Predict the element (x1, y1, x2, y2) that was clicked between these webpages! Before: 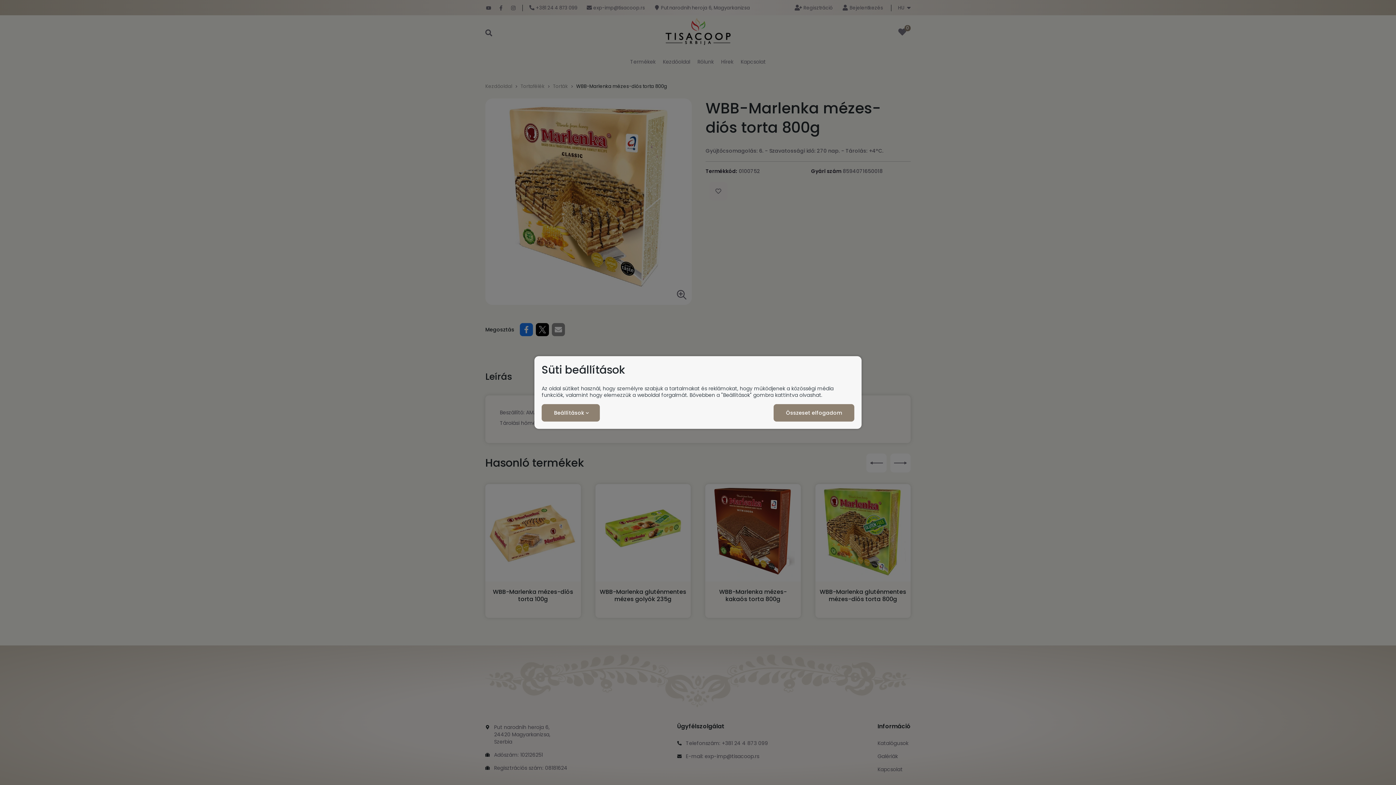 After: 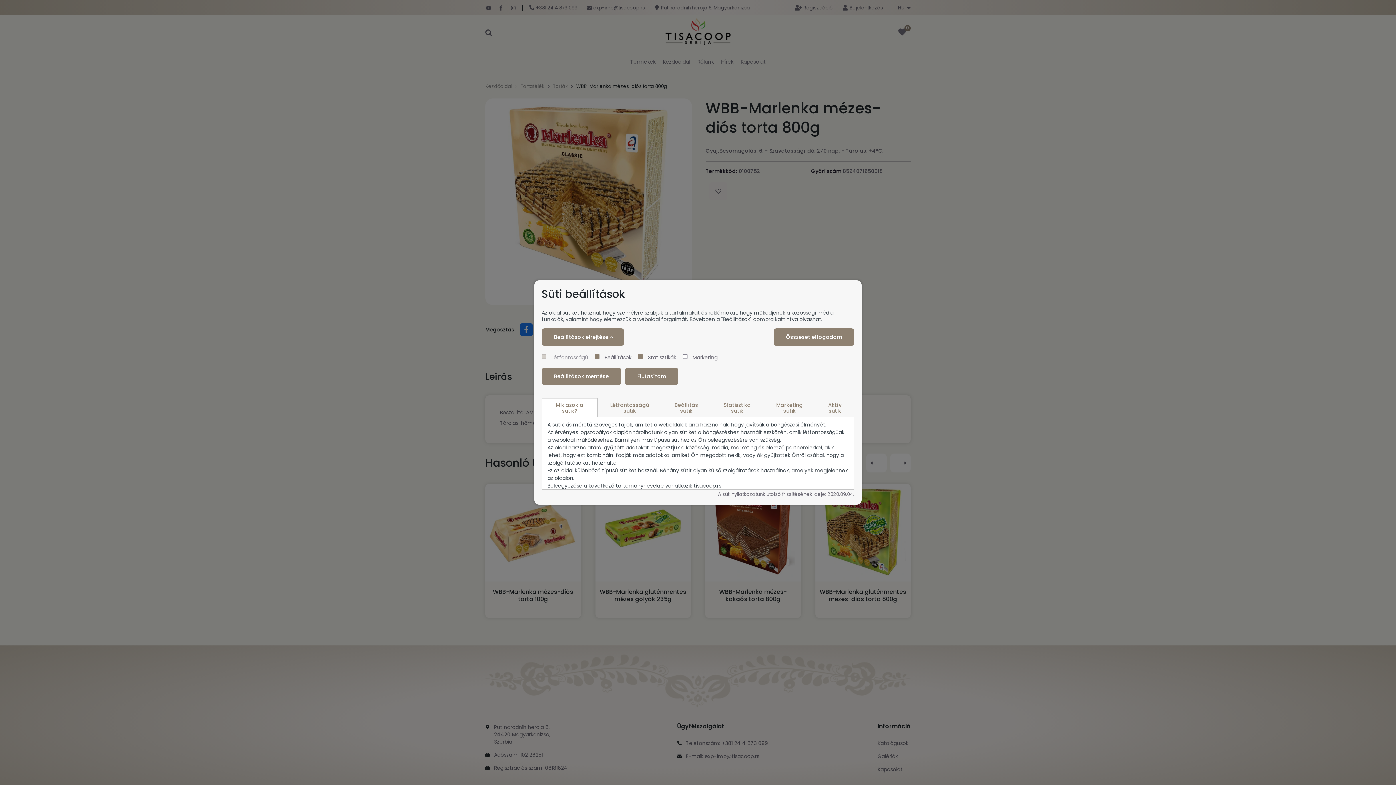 Action: bbox: (541, 404, 600, 421) label: Beállítások